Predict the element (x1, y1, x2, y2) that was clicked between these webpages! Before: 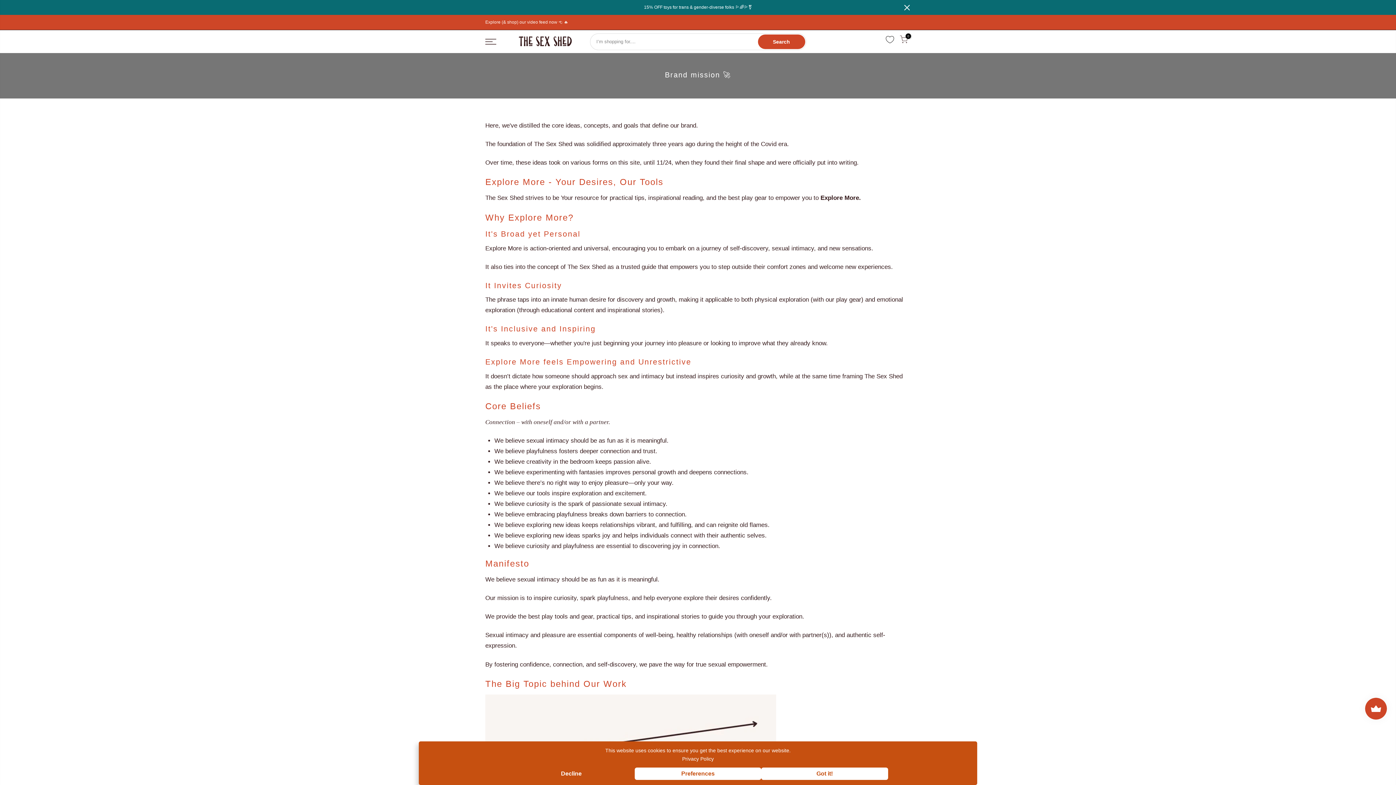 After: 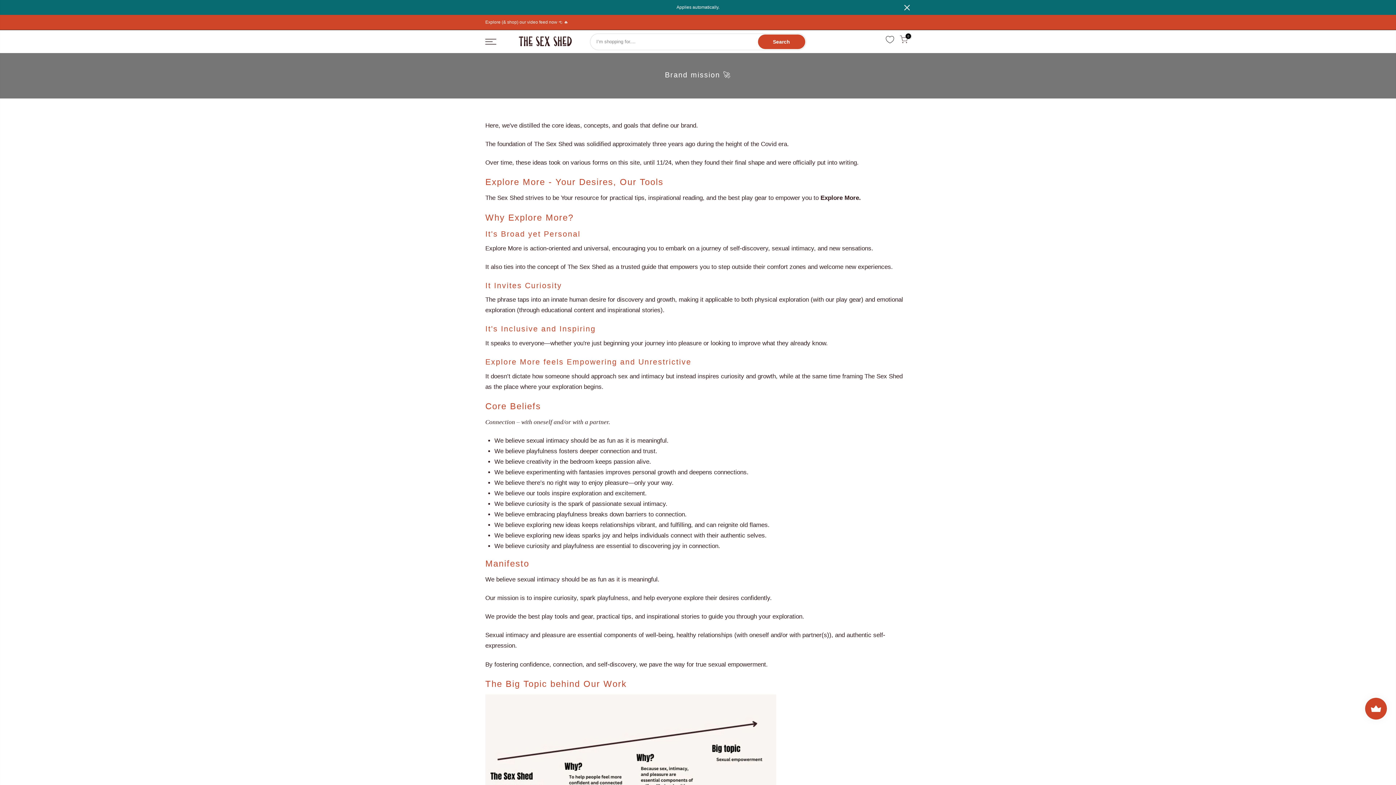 Action: label: Decline bbox: (508, 768, 634, 780)